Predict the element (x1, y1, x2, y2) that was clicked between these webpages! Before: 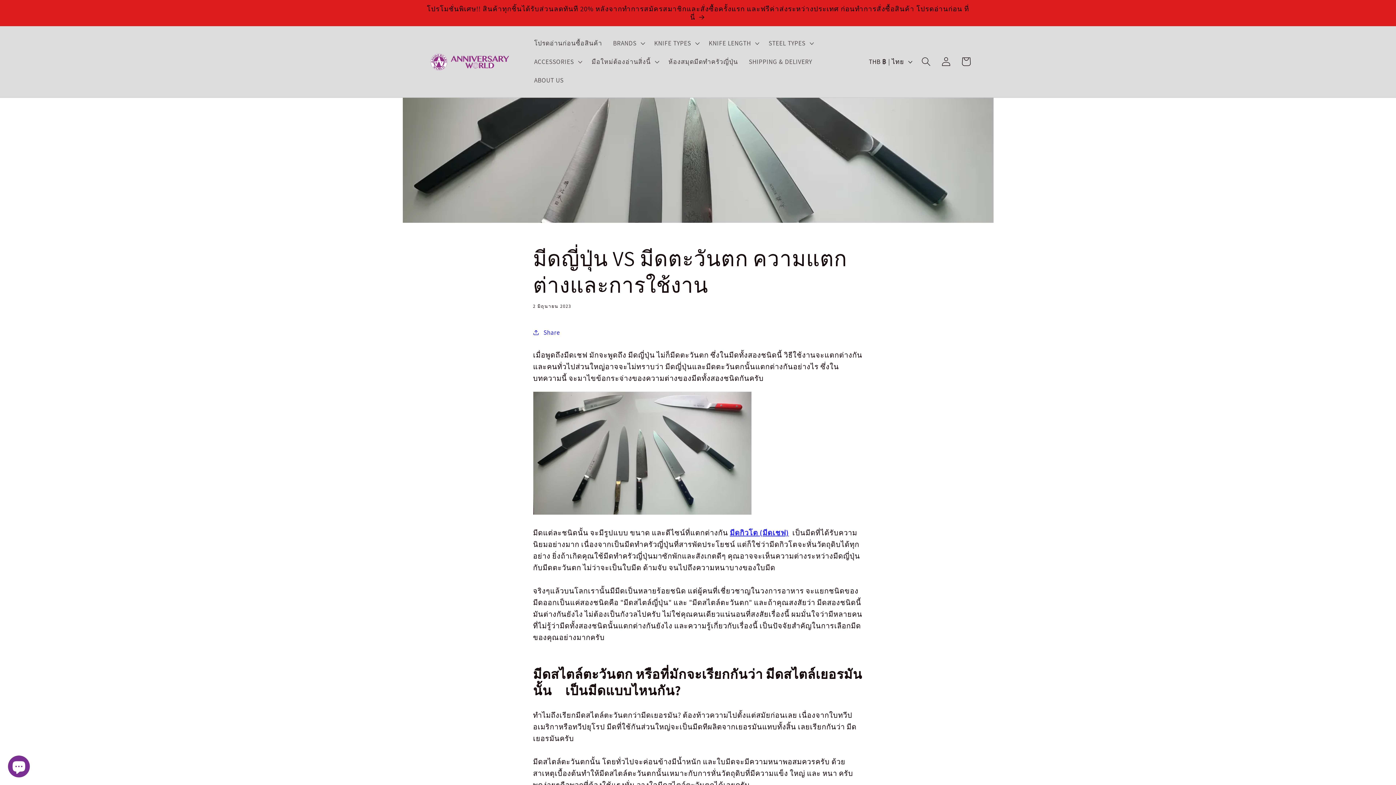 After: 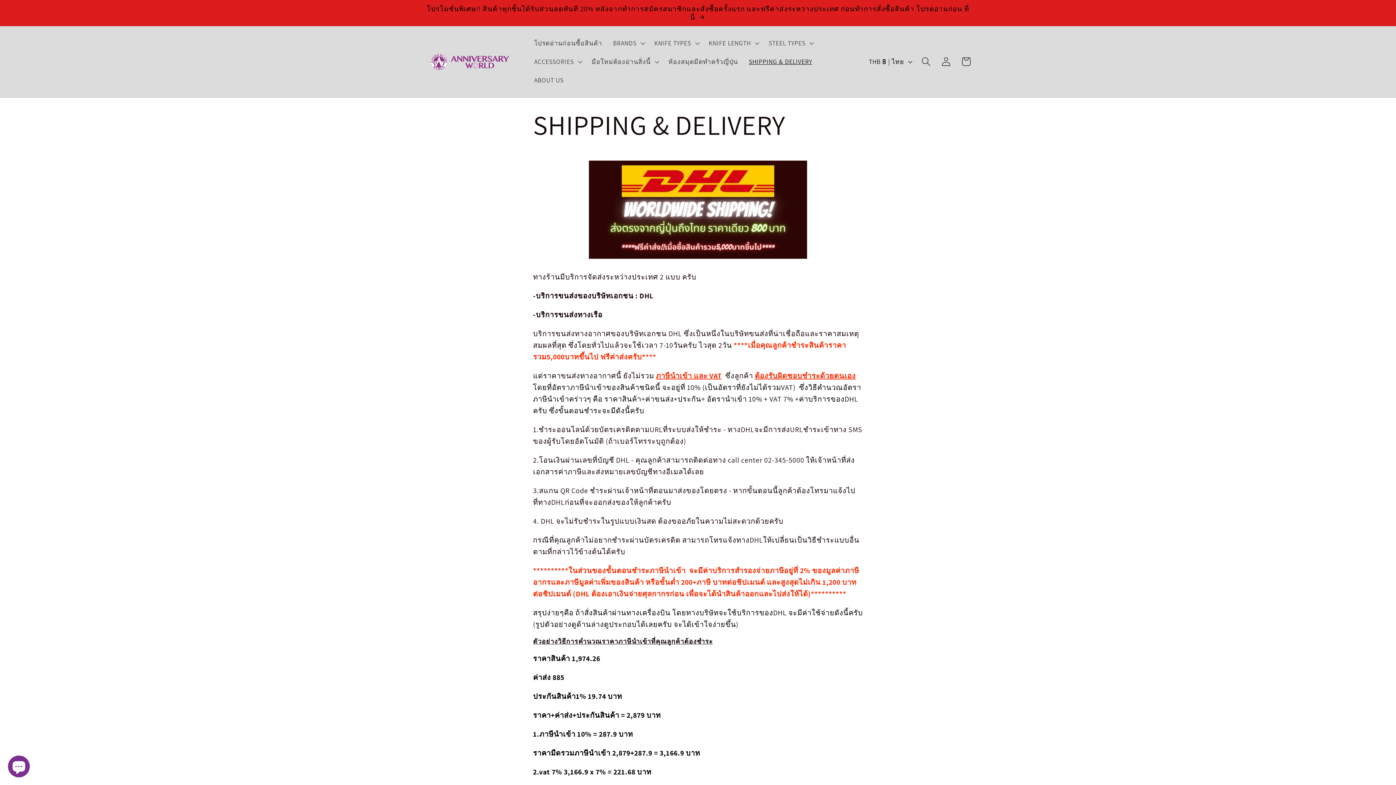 Action: label: โปรโมชั่นพิเศษ!! สินค้าทุกชิ้นได้รับส่วนลดทันที 20% หลังจากทำการสมัครสมาชิกและสั่งซื้อครั้งแรก และฟรีค่าส่งระหว่างประเทศ ก่อนทำการสั่งซื้อสินค้า โปรดอ่านก่อน ที่นี่ bbox: (0, 0, 1396, 25)